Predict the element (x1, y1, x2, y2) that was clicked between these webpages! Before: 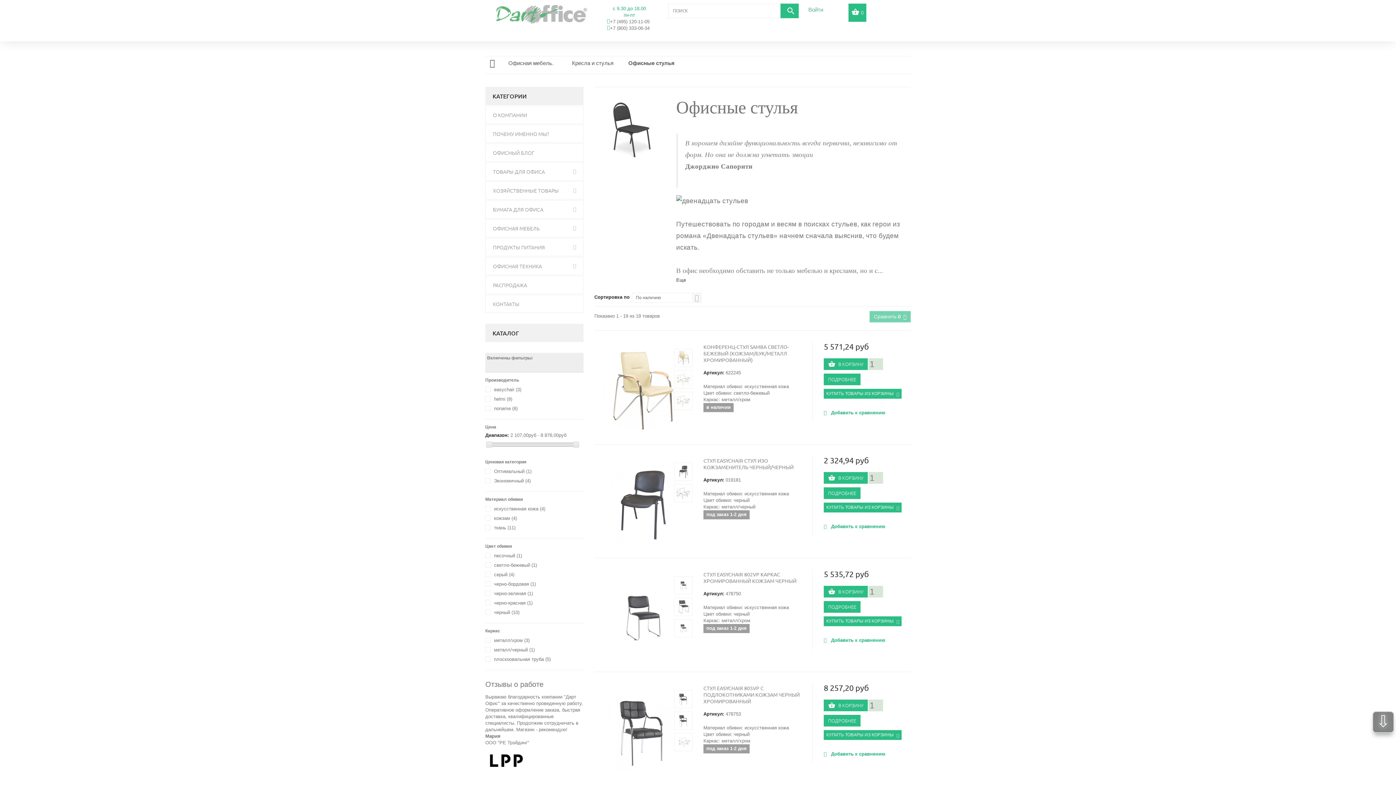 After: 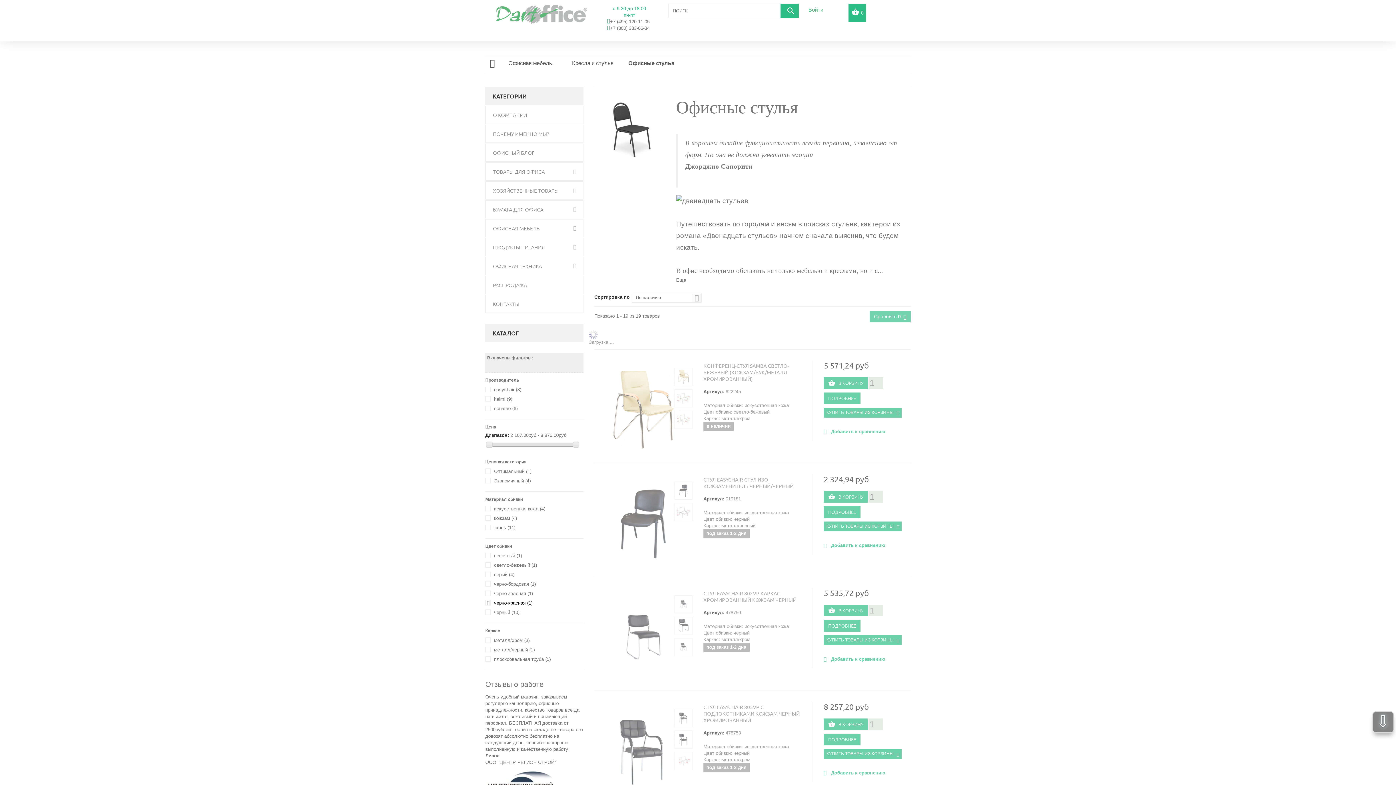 Action: label: черно-красная (1) bbox: (494, 600, 532, 606)